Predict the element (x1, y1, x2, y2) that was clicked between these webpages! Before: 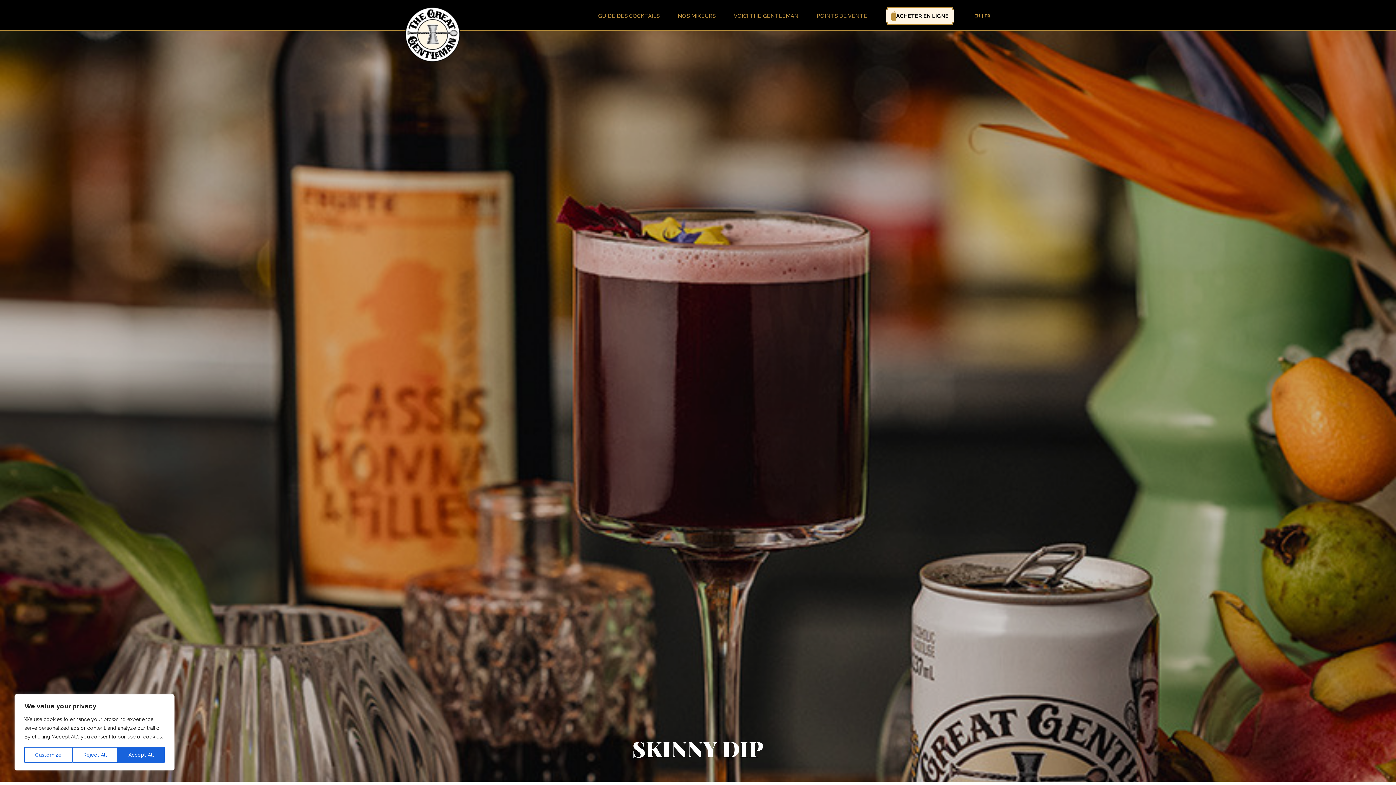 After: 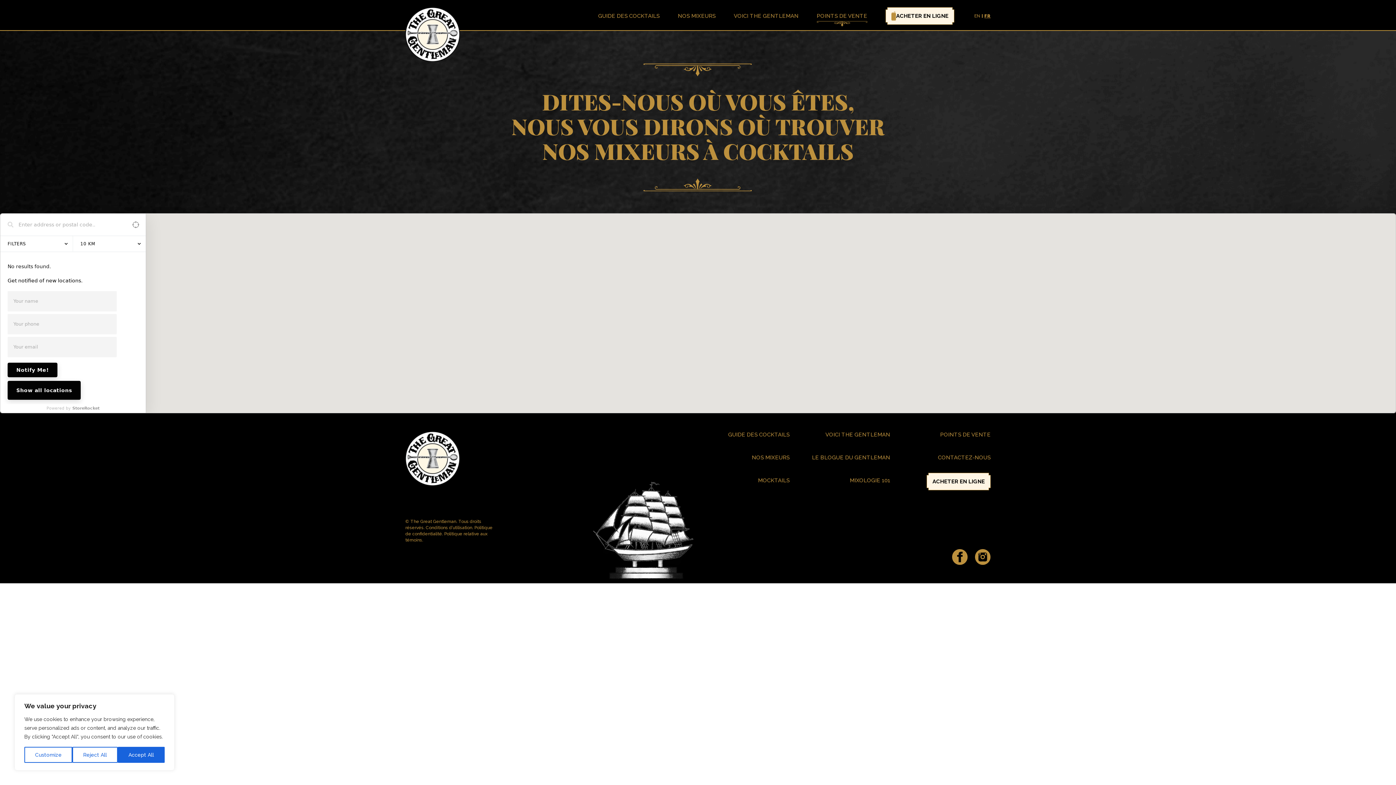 Action: label: POINTS DE VENTE bbox: (816, 10, 867, 21)